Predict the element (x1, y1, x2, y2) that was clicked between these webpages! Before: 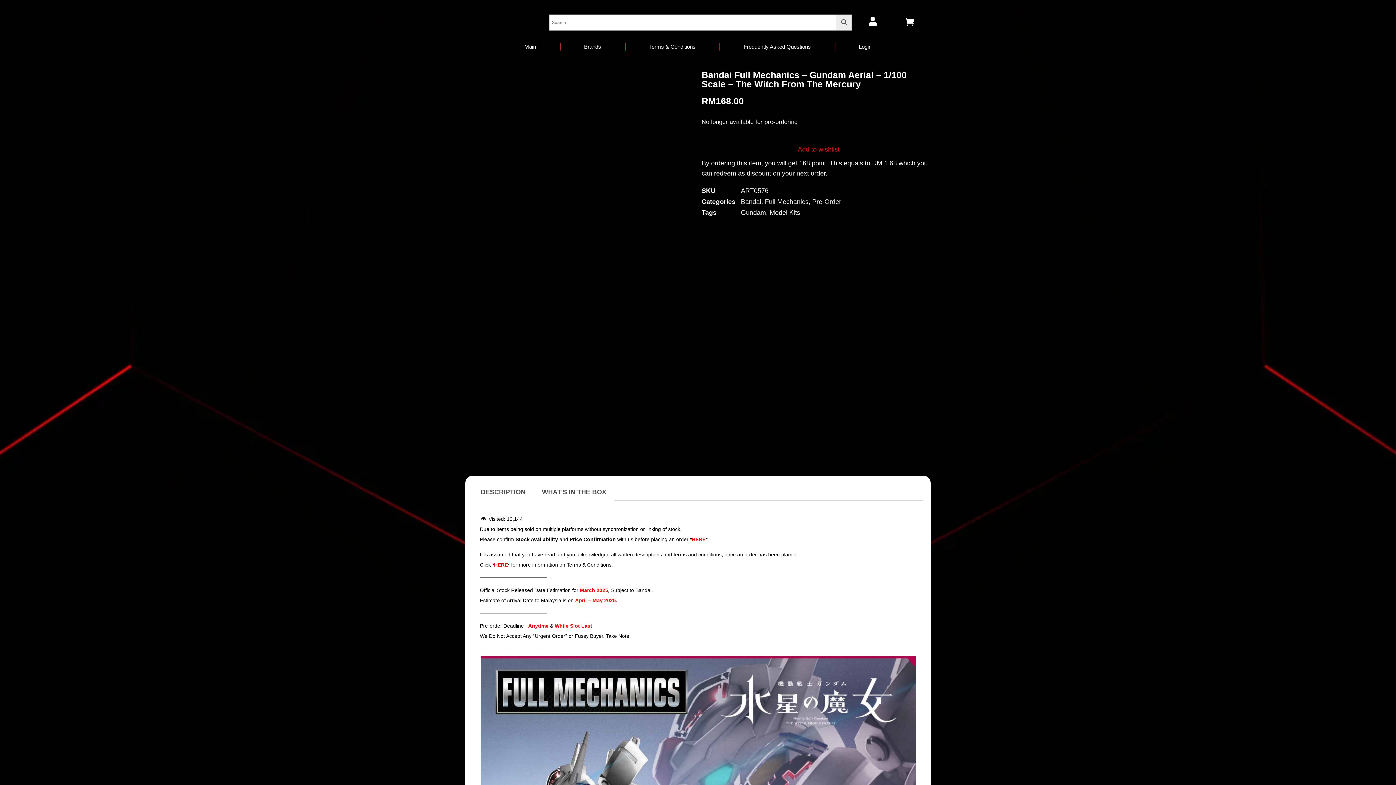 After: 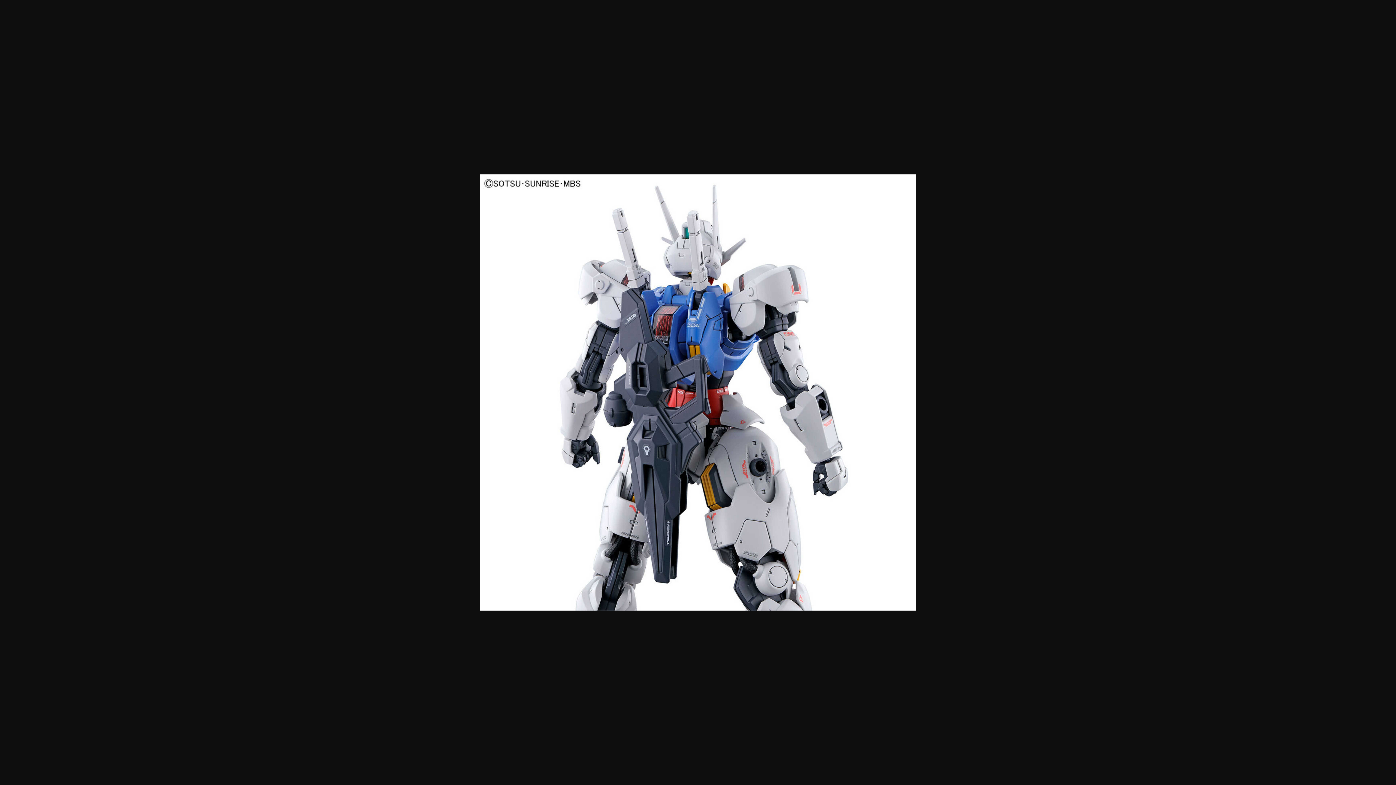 Action: bbox: (637, 275, 694, 332)